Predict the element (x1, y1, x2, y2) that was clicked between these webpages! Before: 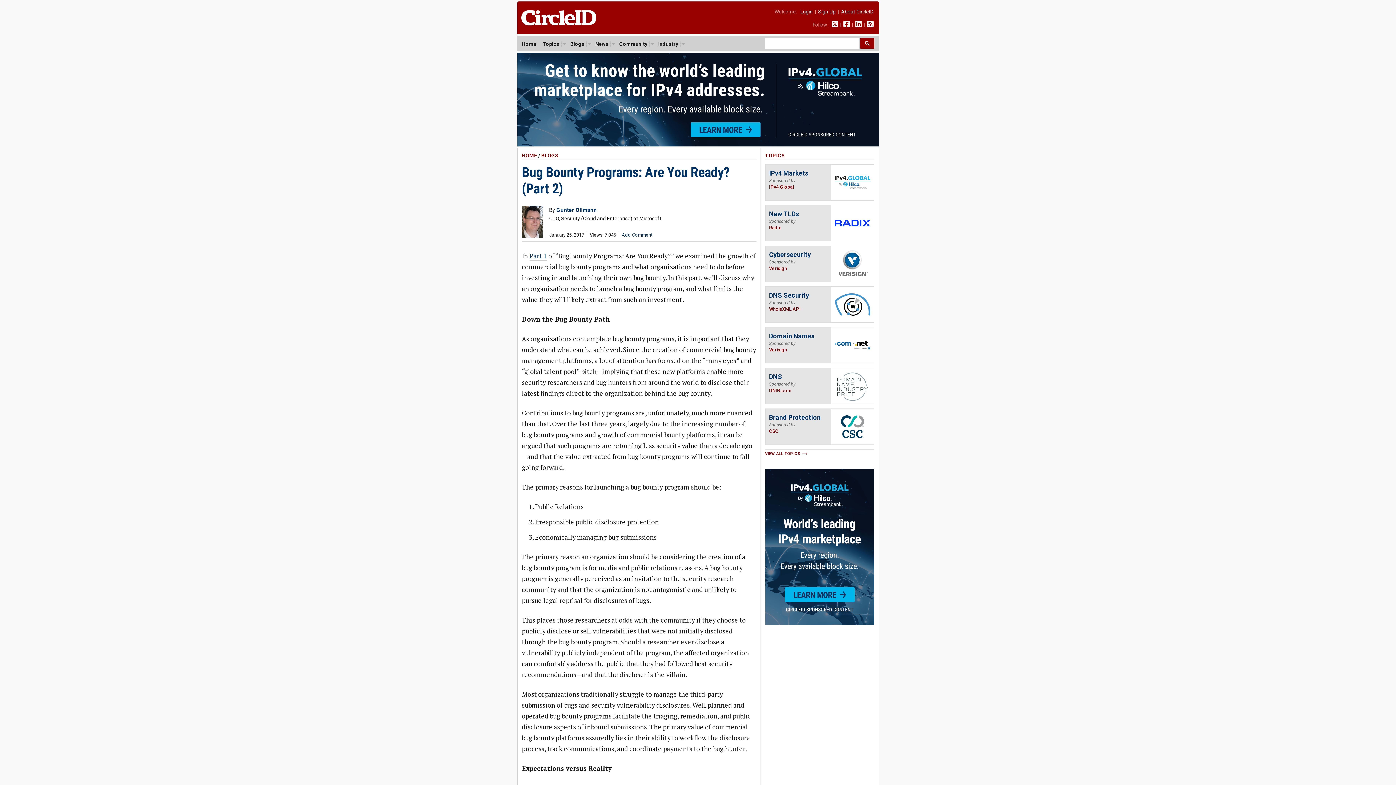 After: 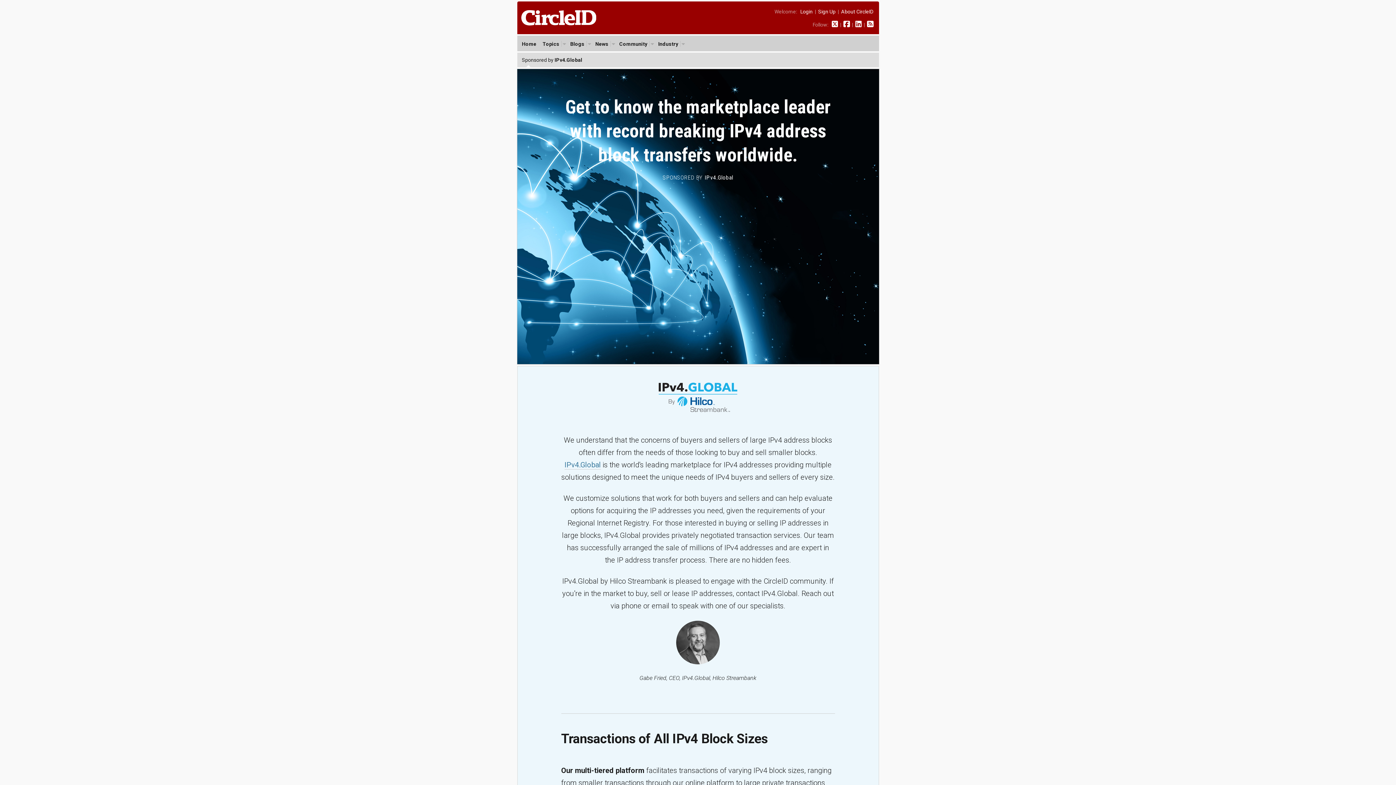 Action: bbox: (765, 621, 874, 626)